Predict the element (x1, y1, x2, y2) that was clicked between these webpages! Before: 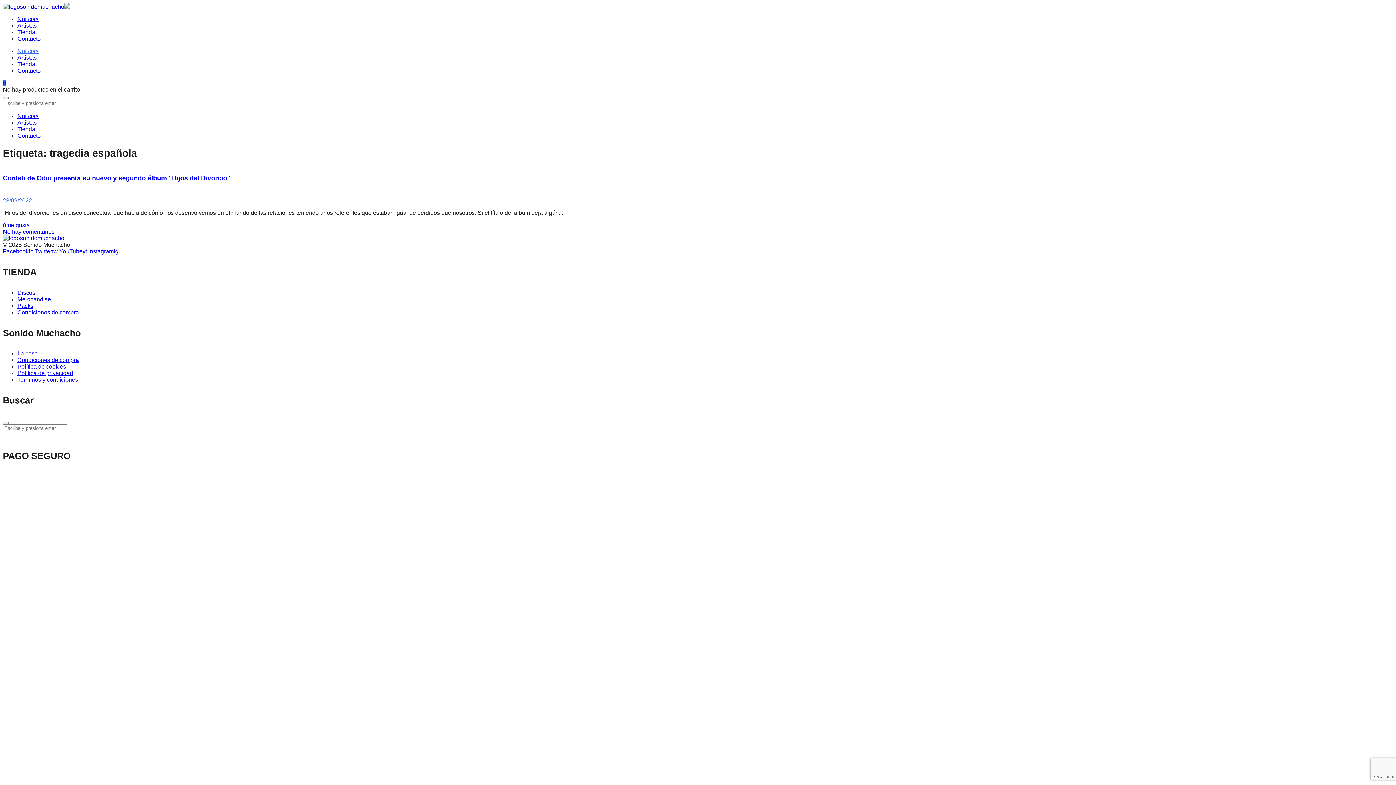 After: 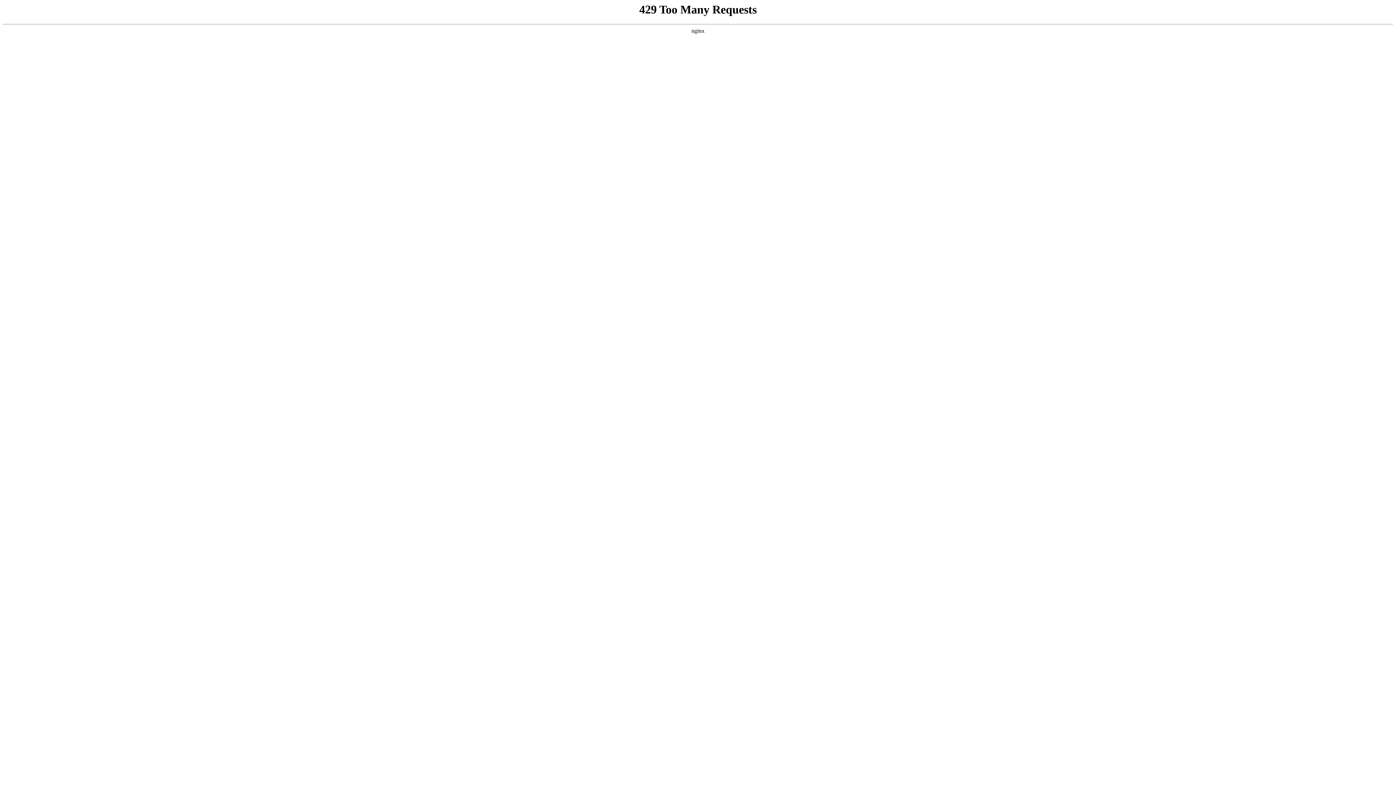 Action: label: Artistas bbox: (17, 119, 36, 125)